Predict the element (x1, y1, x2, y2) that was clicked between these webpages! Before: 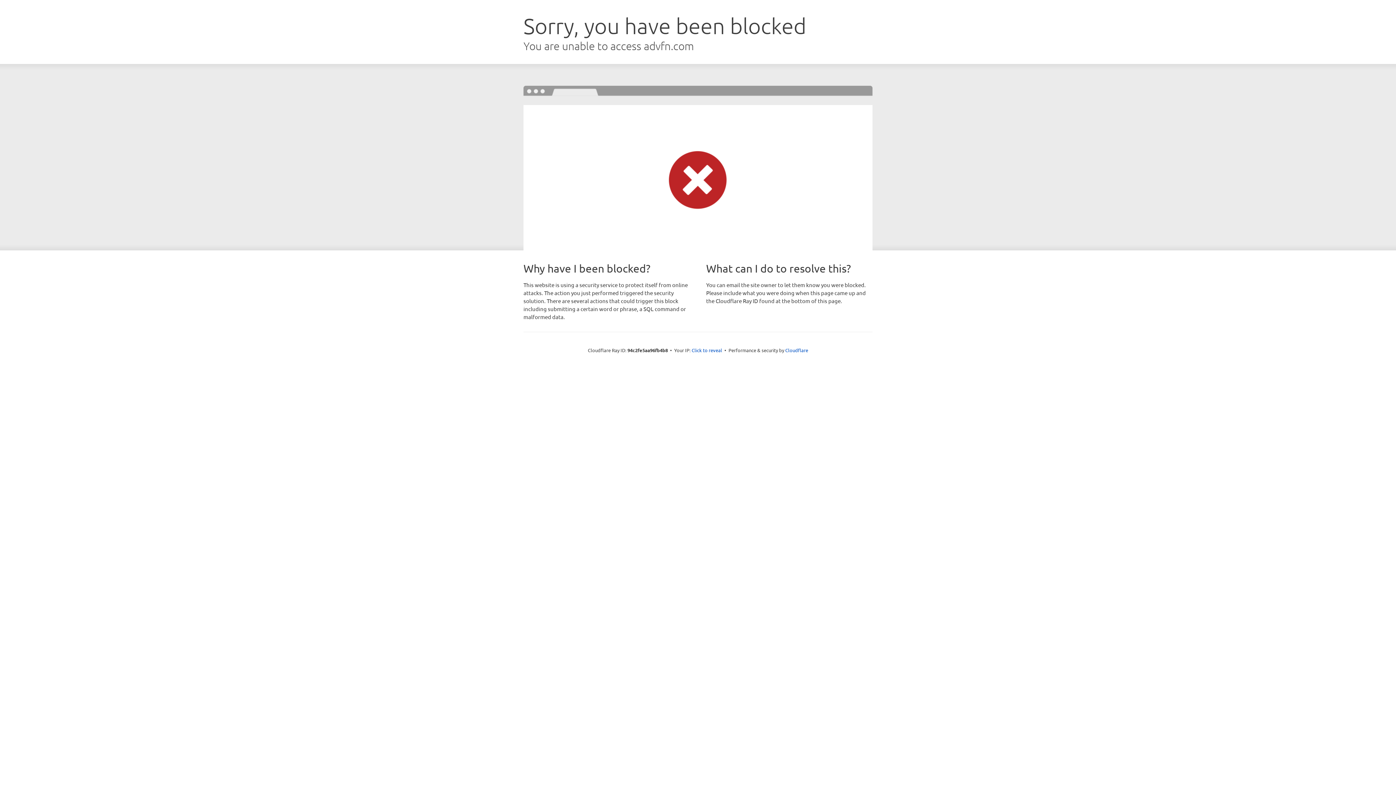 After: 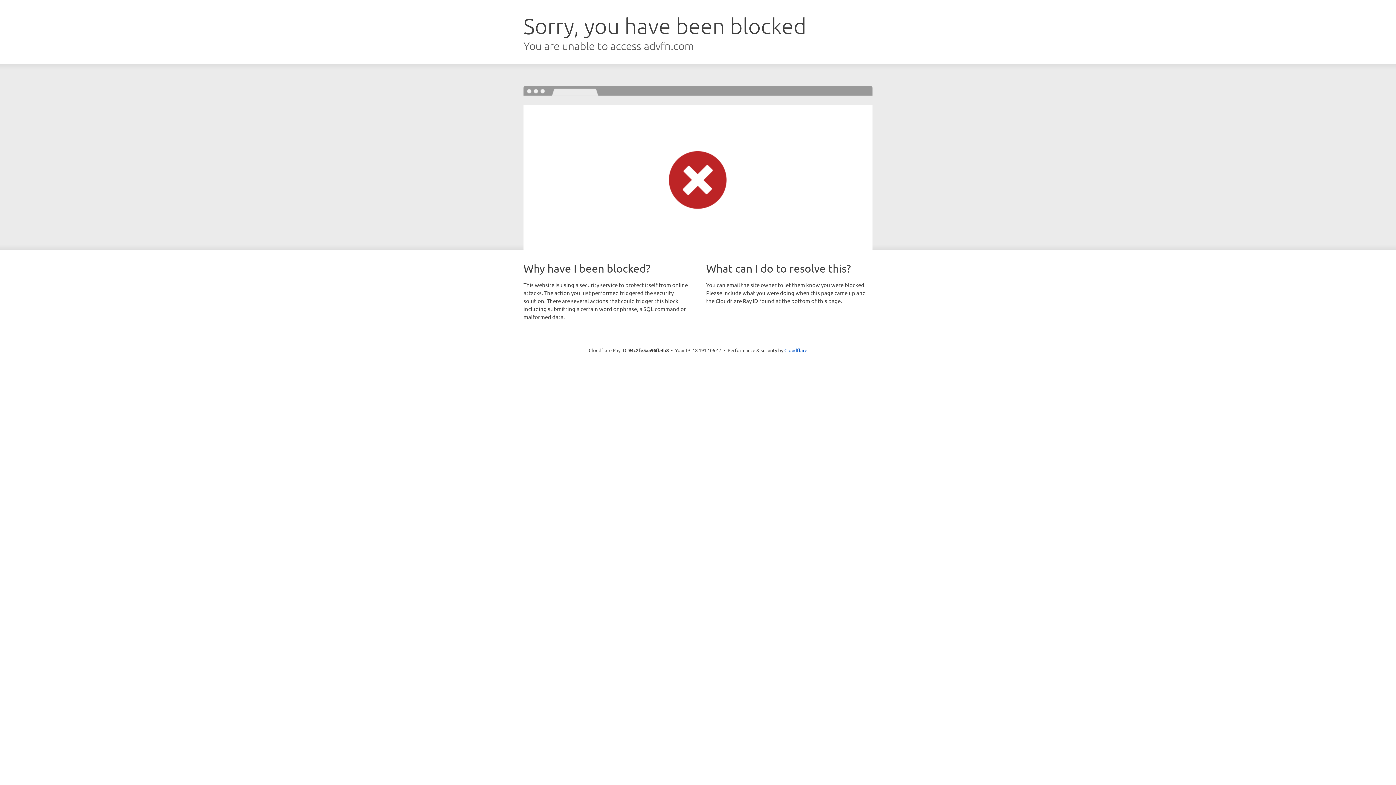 Action: bbox: (691, 346, 722, 353) label: Click to reveal